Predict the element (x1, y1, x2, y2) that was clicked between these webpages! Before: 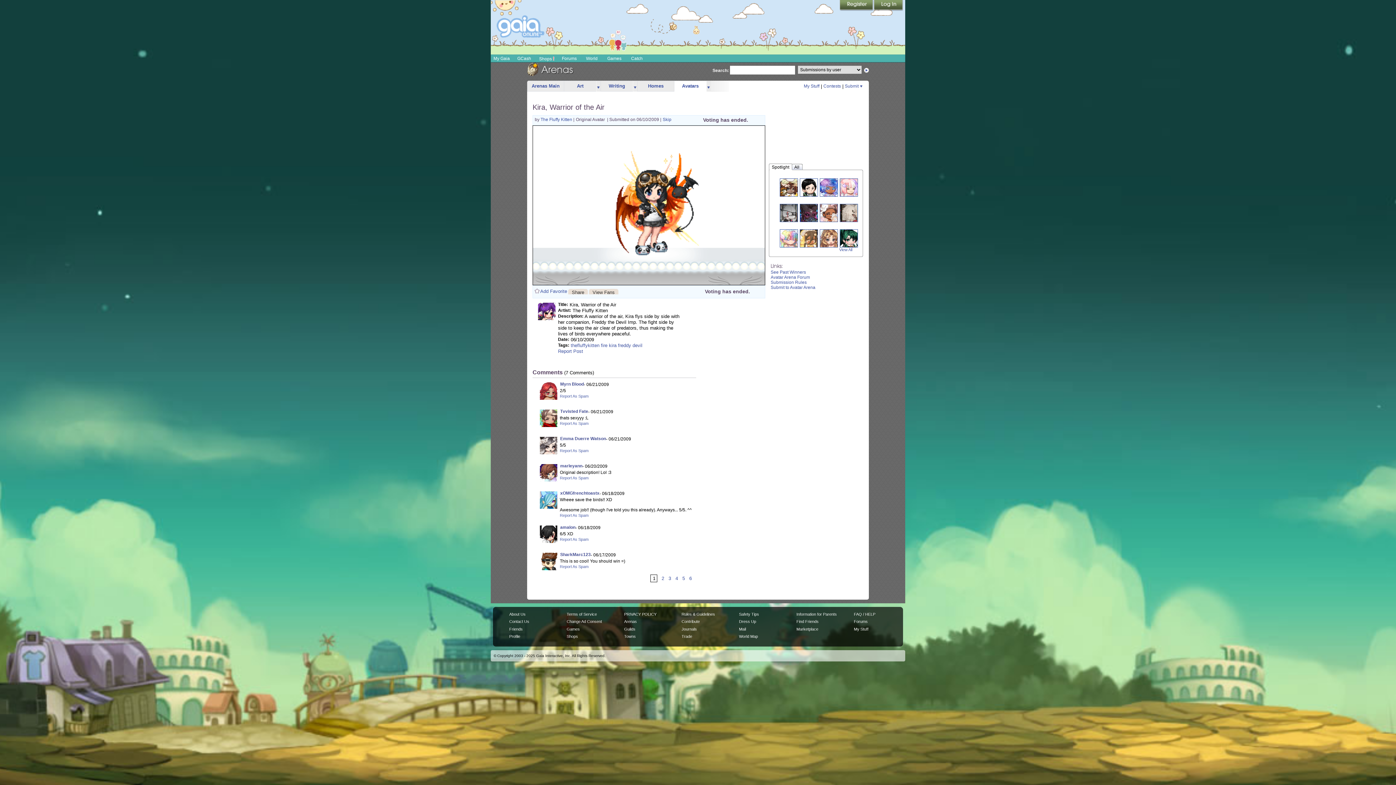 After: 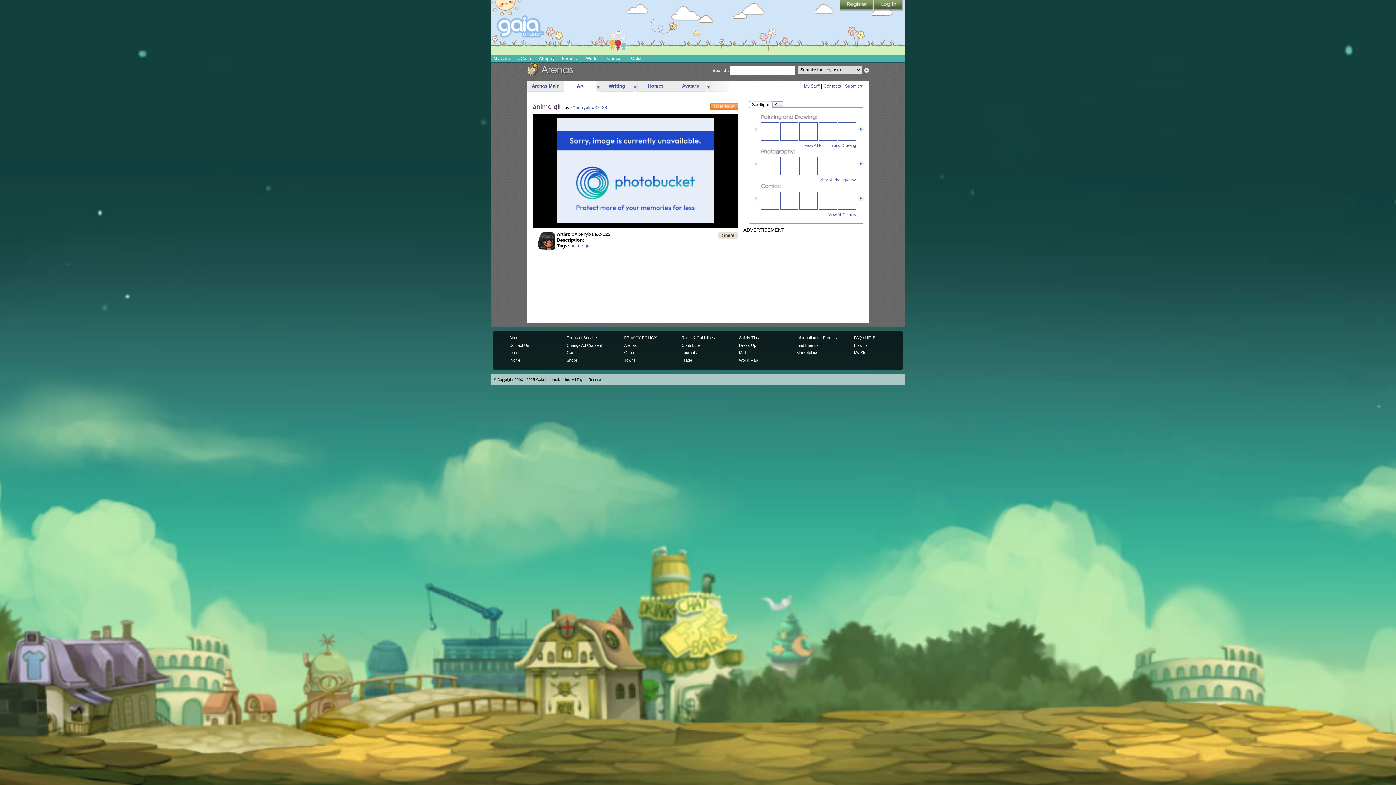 Action: label: Art bbox: (564, 81, 596, 91)